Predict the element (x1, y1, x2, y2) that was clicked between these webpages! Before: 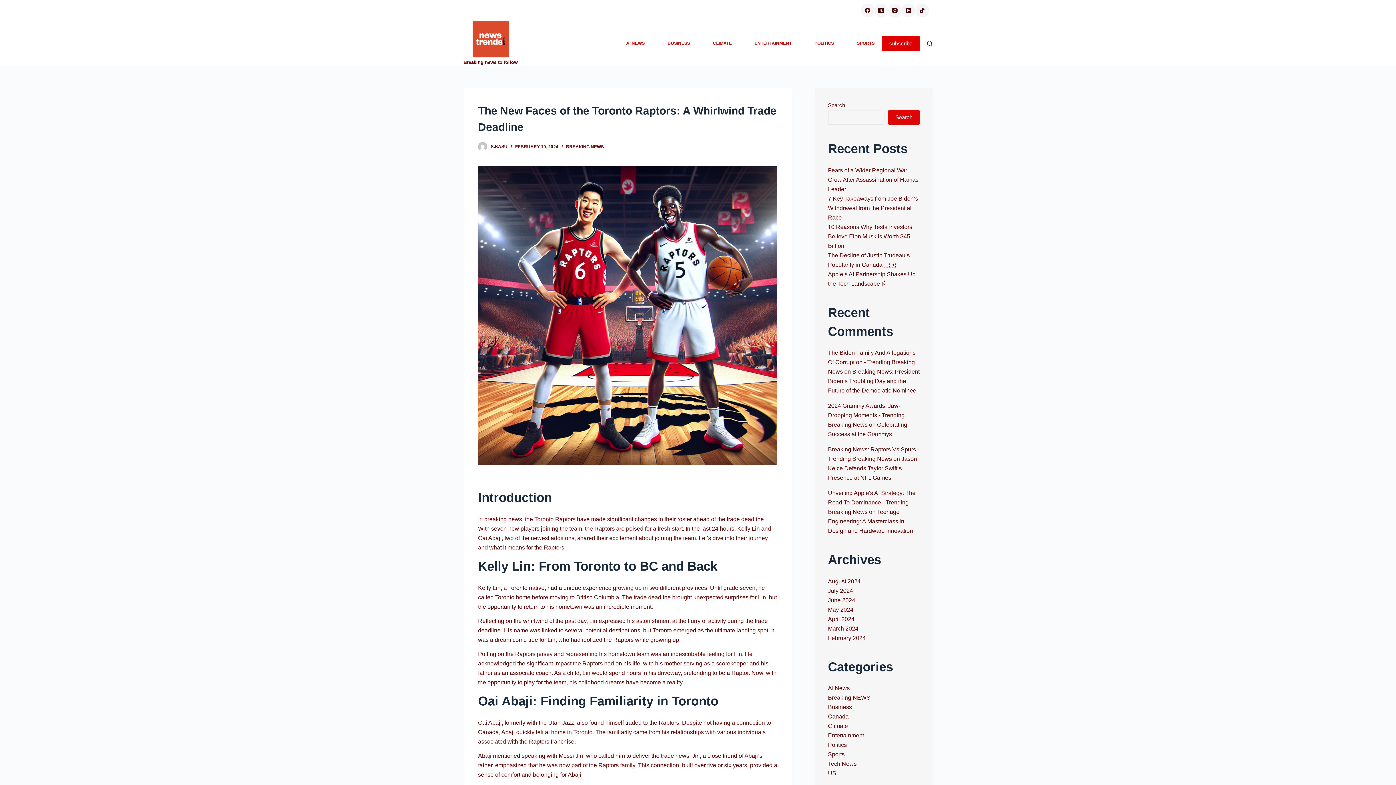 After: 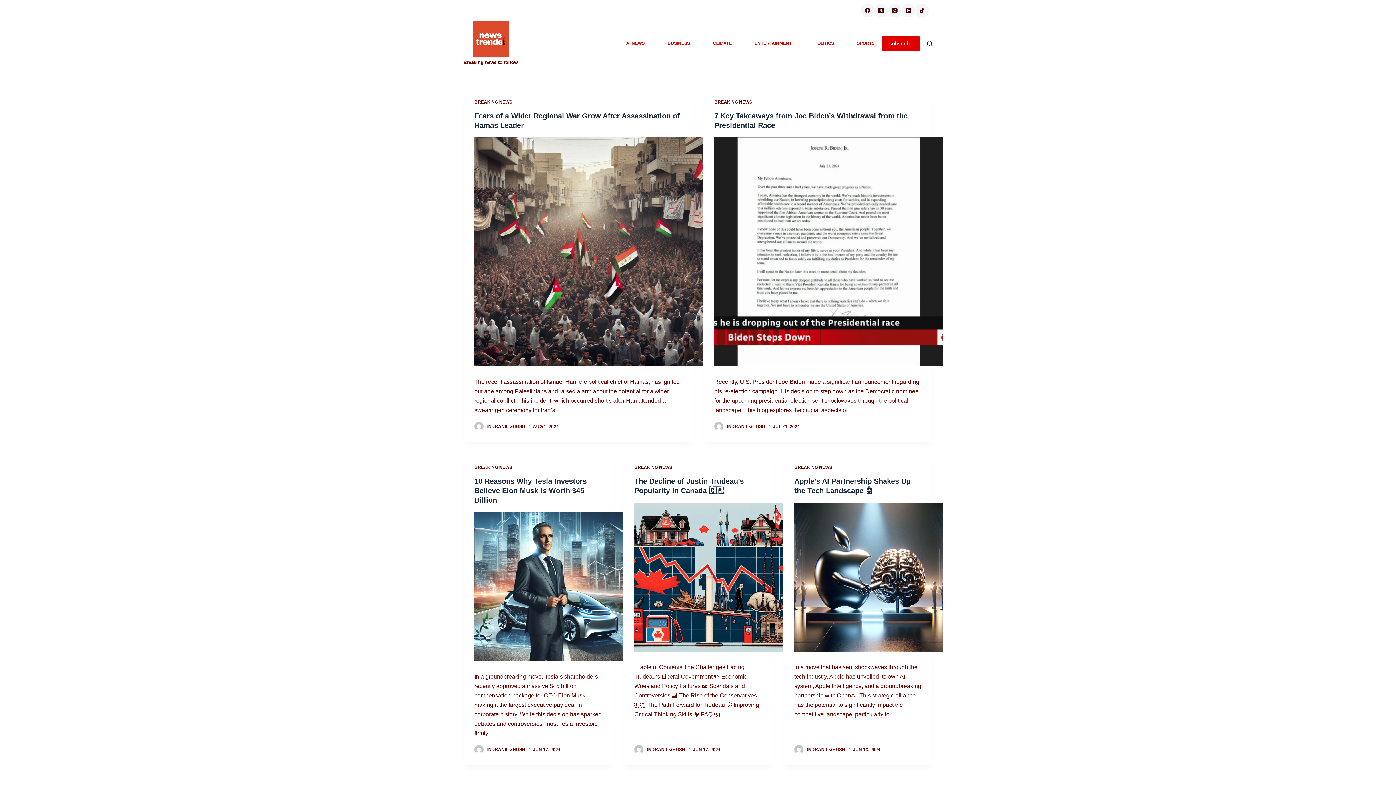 Action: label: BREAKING NEWS bbox: (566, 144, 604, 149)